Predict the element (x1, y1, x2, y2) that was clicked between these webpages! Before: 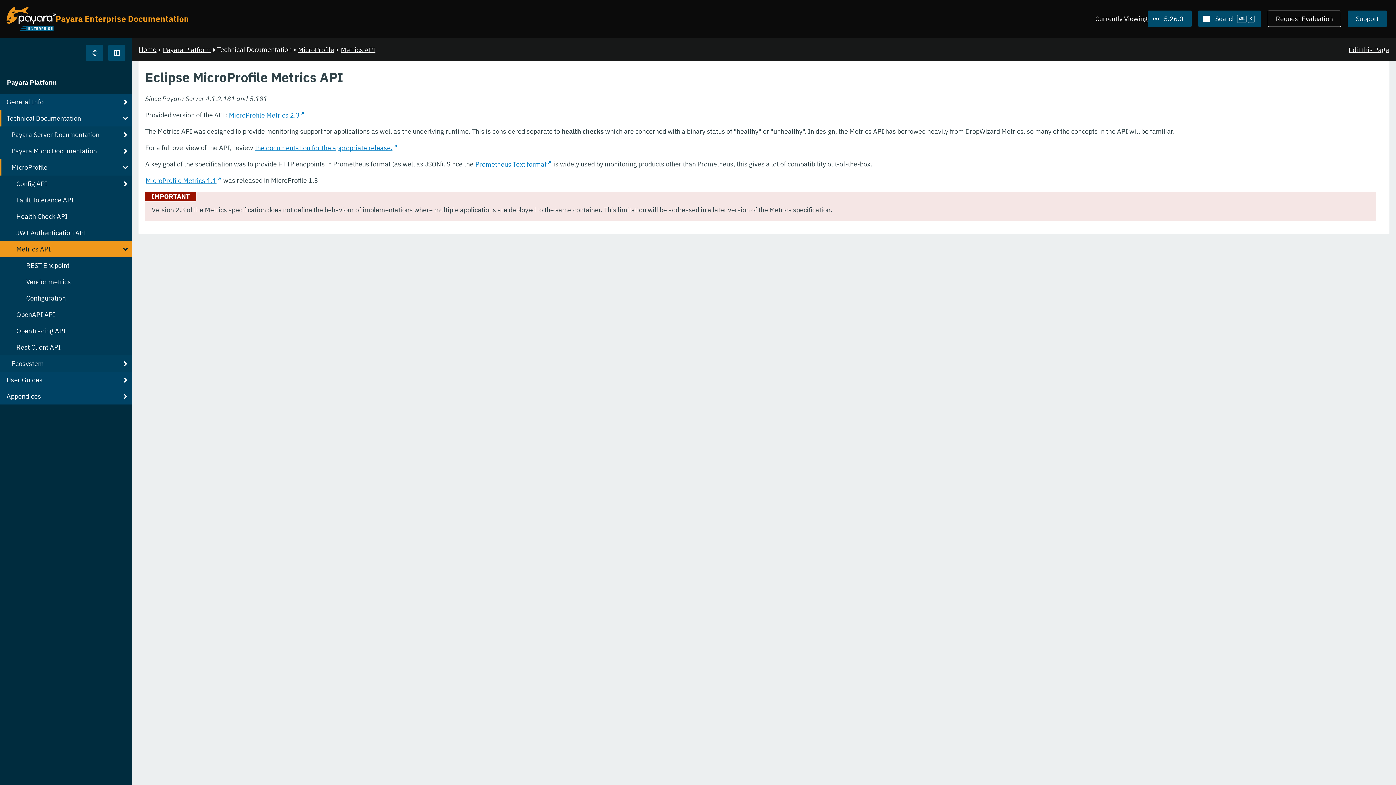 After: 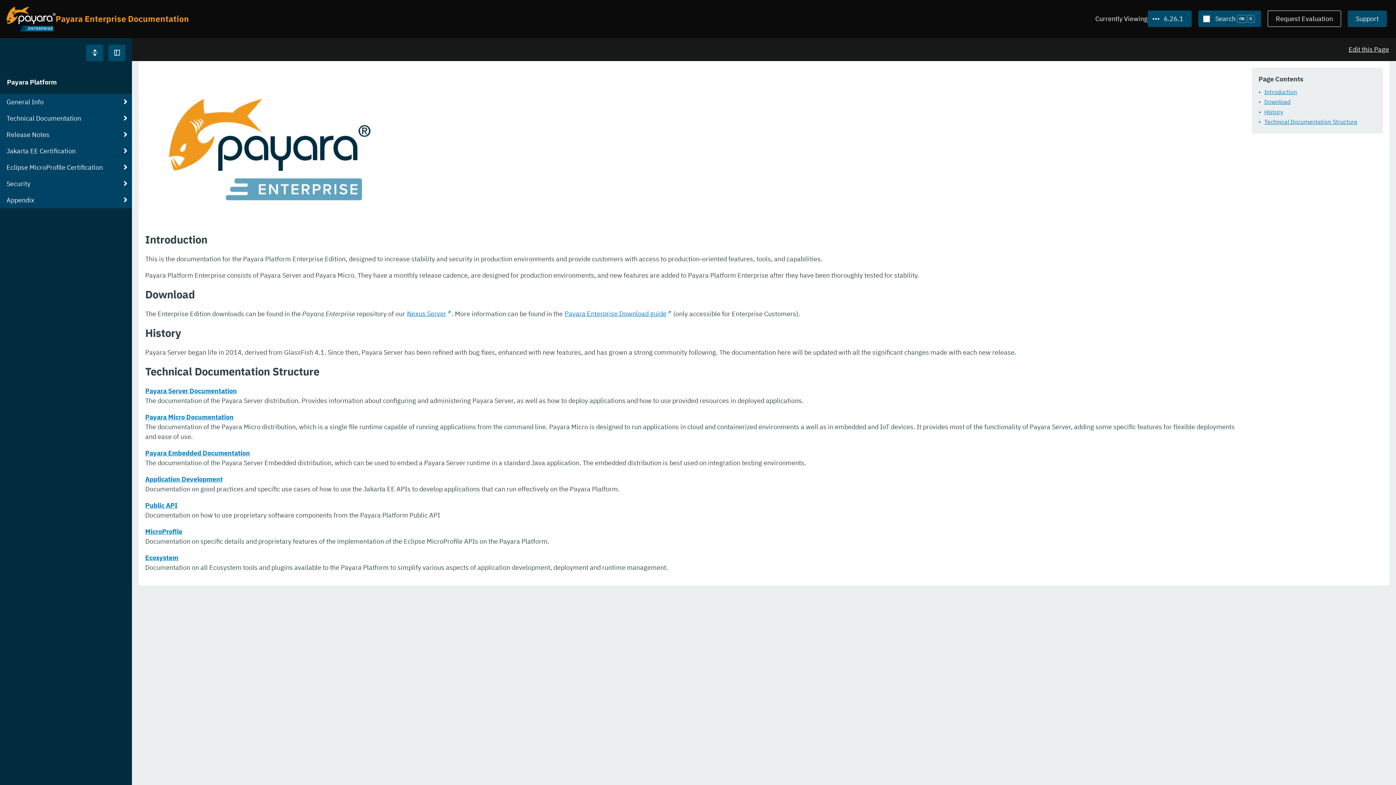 Action: bbox: (138, 45, 156, 53) label: Home